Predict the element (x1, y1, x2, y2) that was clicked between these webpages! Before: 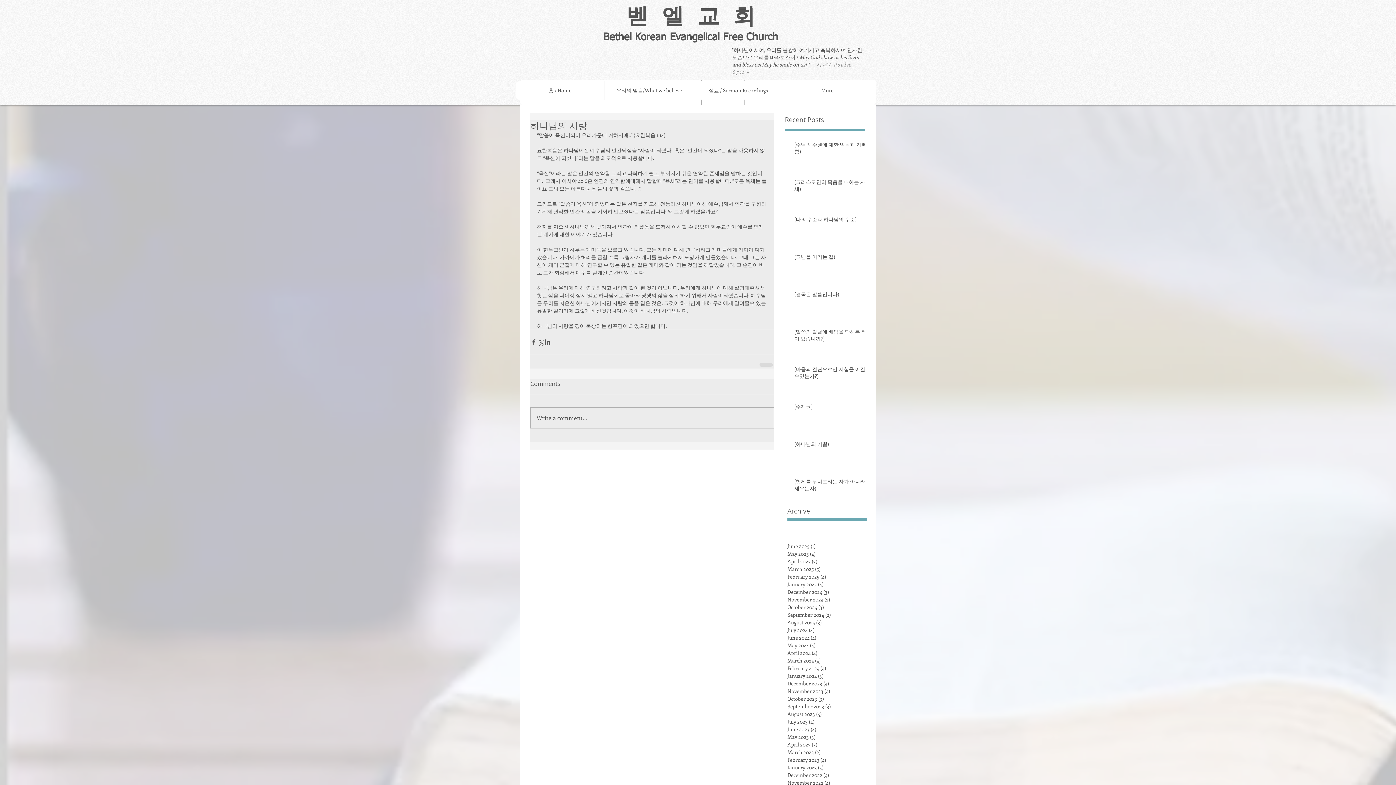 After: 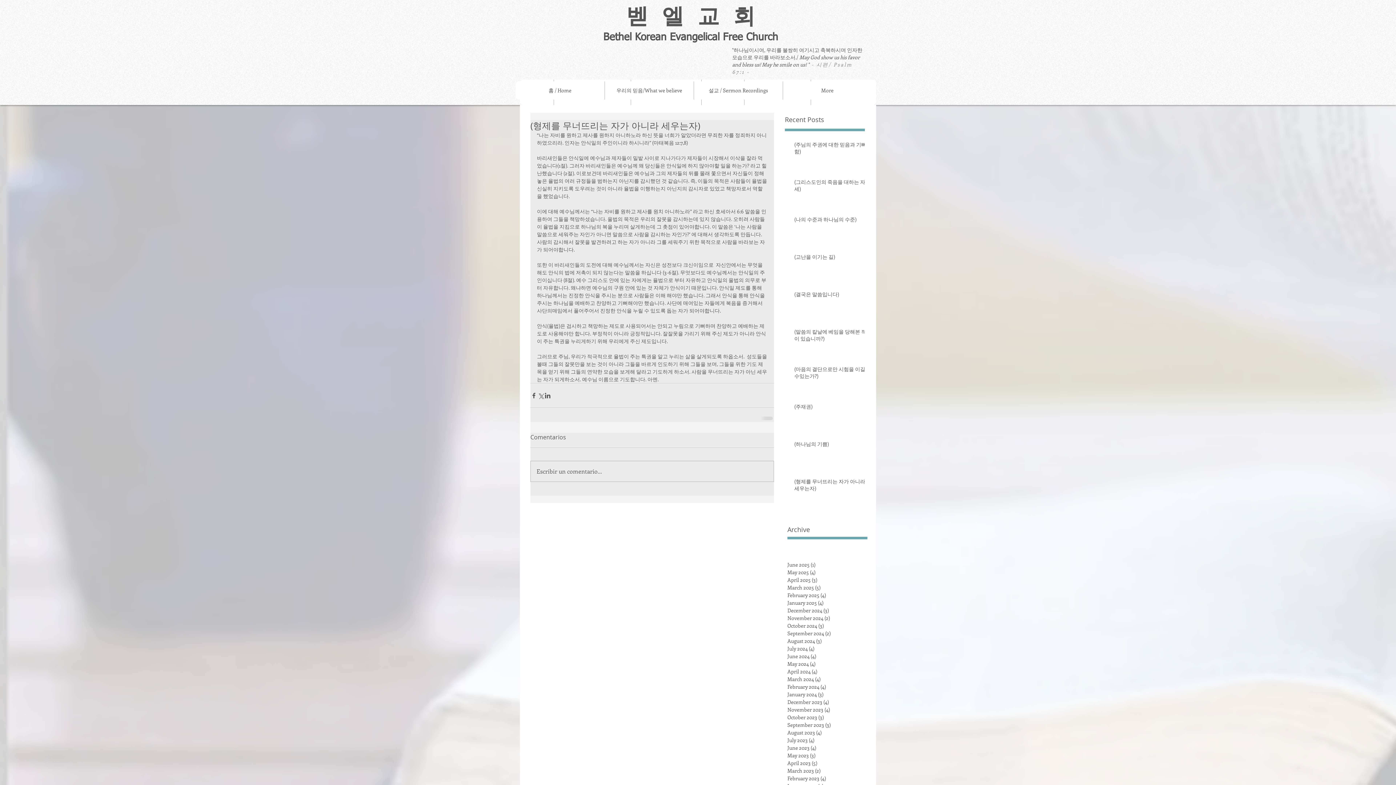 Action: bbox: (794, 478, 869, 494) label: (형제를 무너뜨리는 자가 아니라 세우는자)